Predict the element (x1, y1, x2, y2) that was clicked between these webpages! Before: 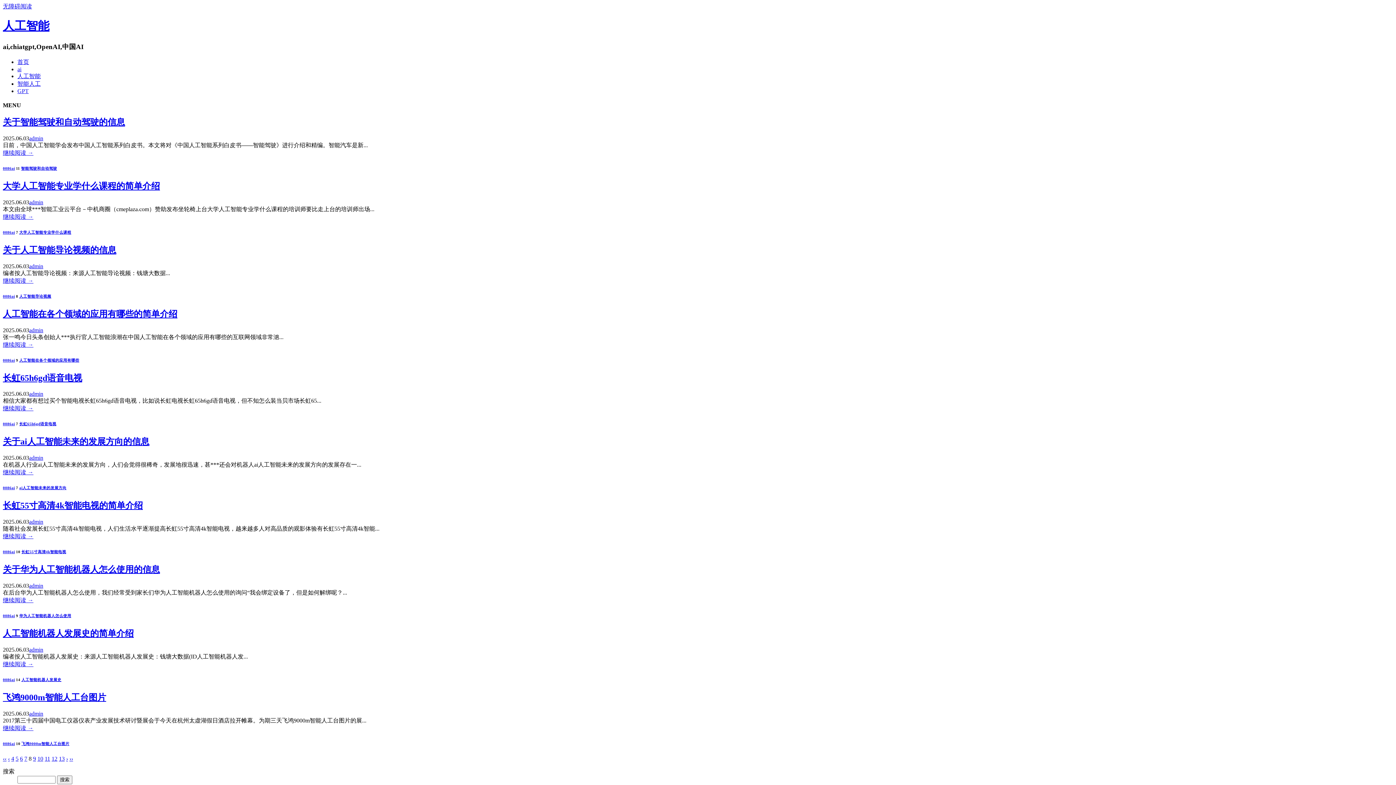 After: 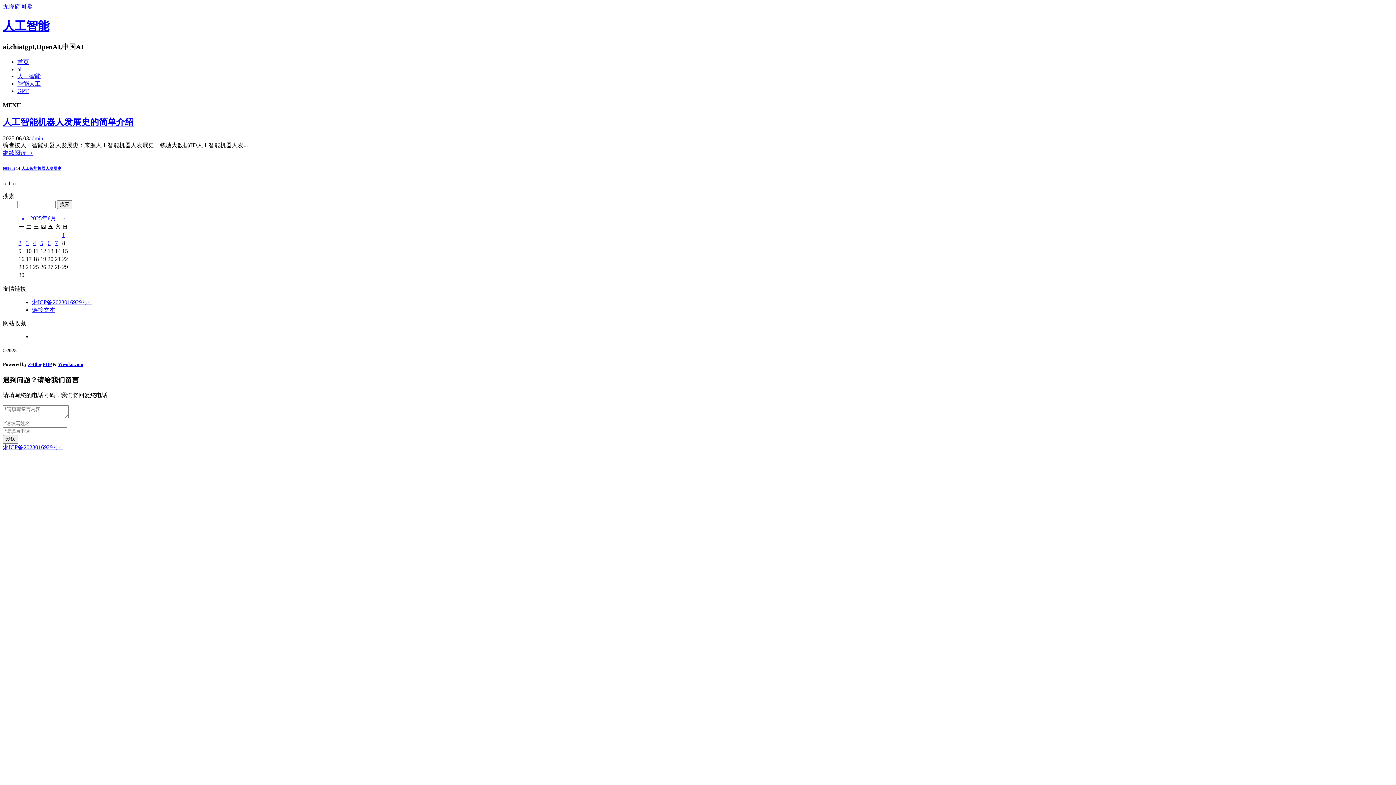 Action: bbox: (21, 677, 61, 682) label: 人工智能机器人发展史